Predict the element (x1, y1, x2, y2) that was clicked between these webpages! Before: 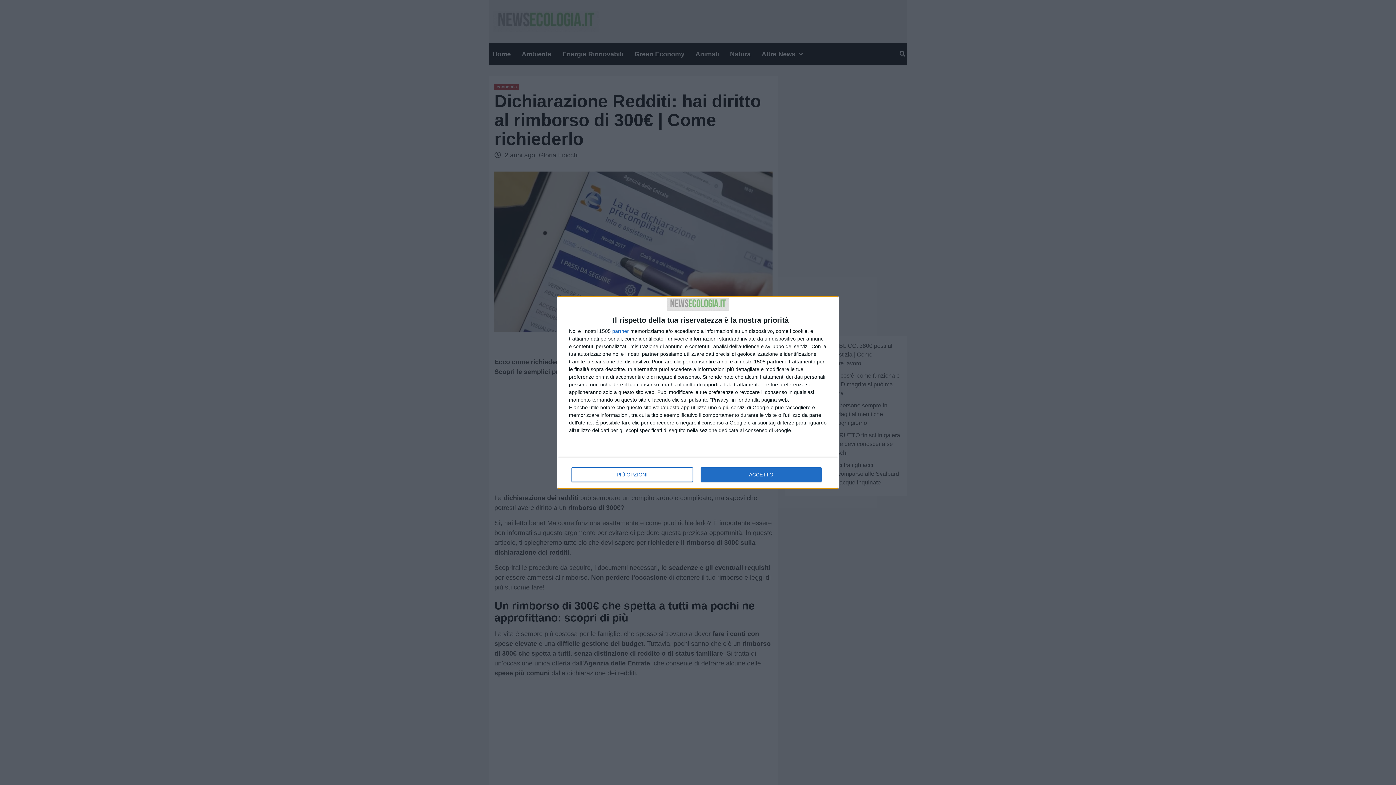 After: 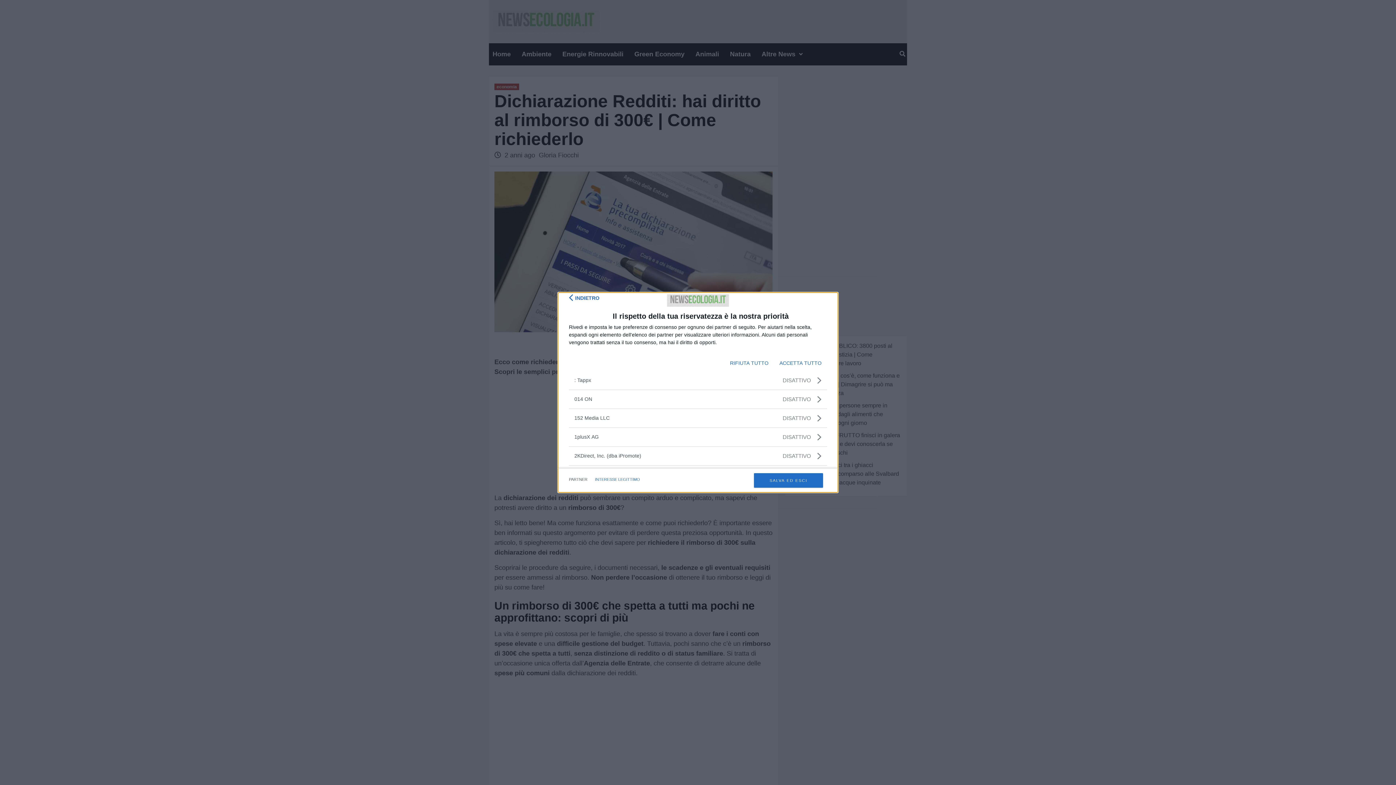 Action: label: partner bbox: (612, 328, 629, 333)